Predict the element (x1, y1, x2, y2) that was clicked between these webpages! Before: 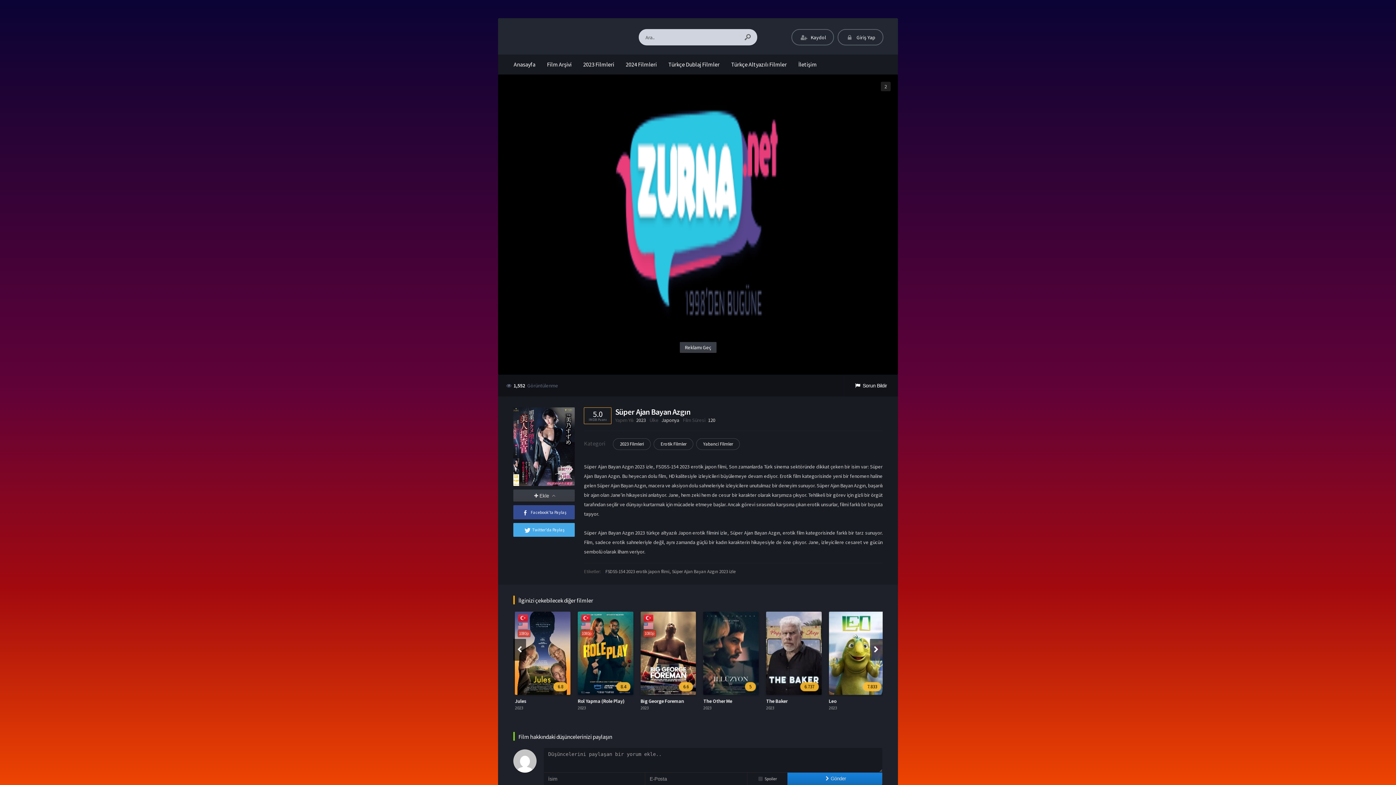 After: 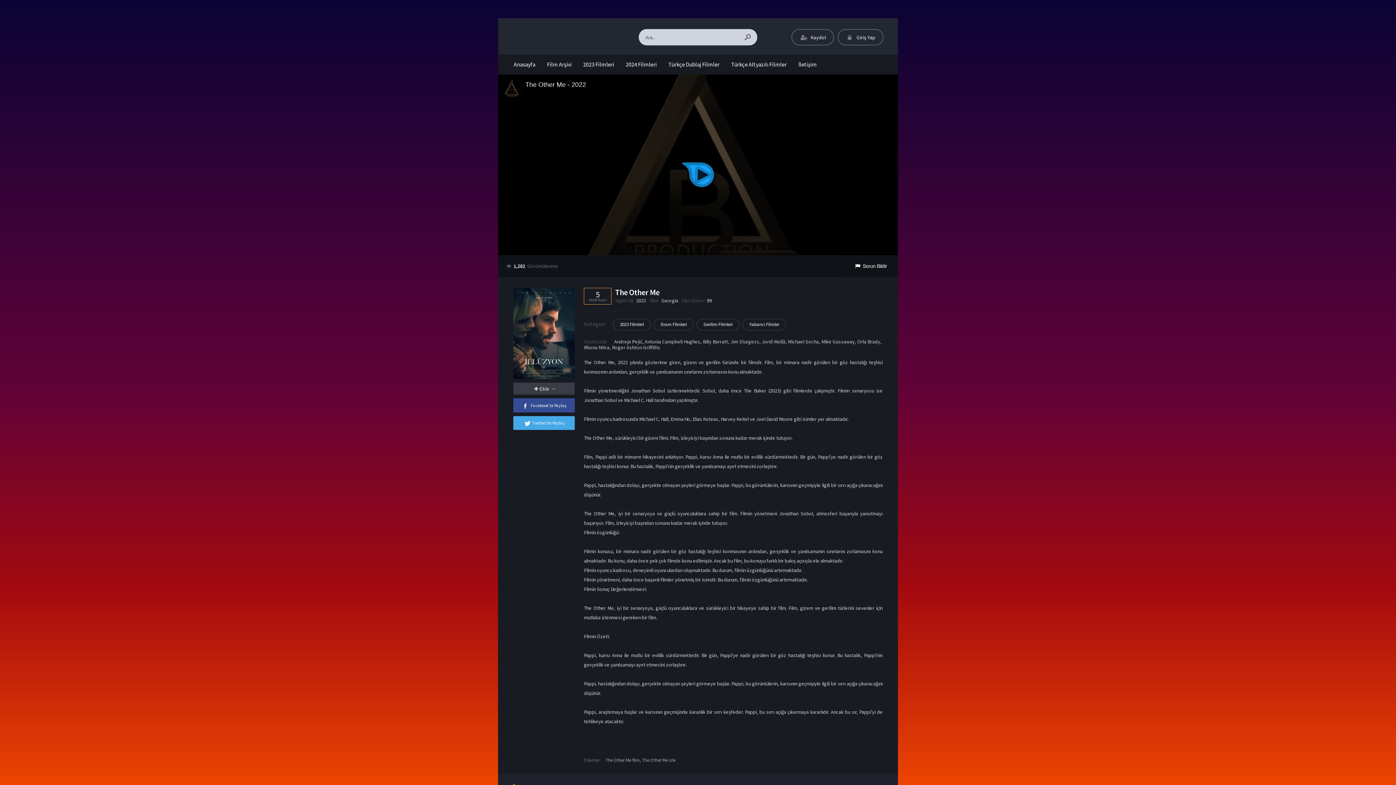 Action: bbox: (784, 698, 813, 704) label: The Other Me